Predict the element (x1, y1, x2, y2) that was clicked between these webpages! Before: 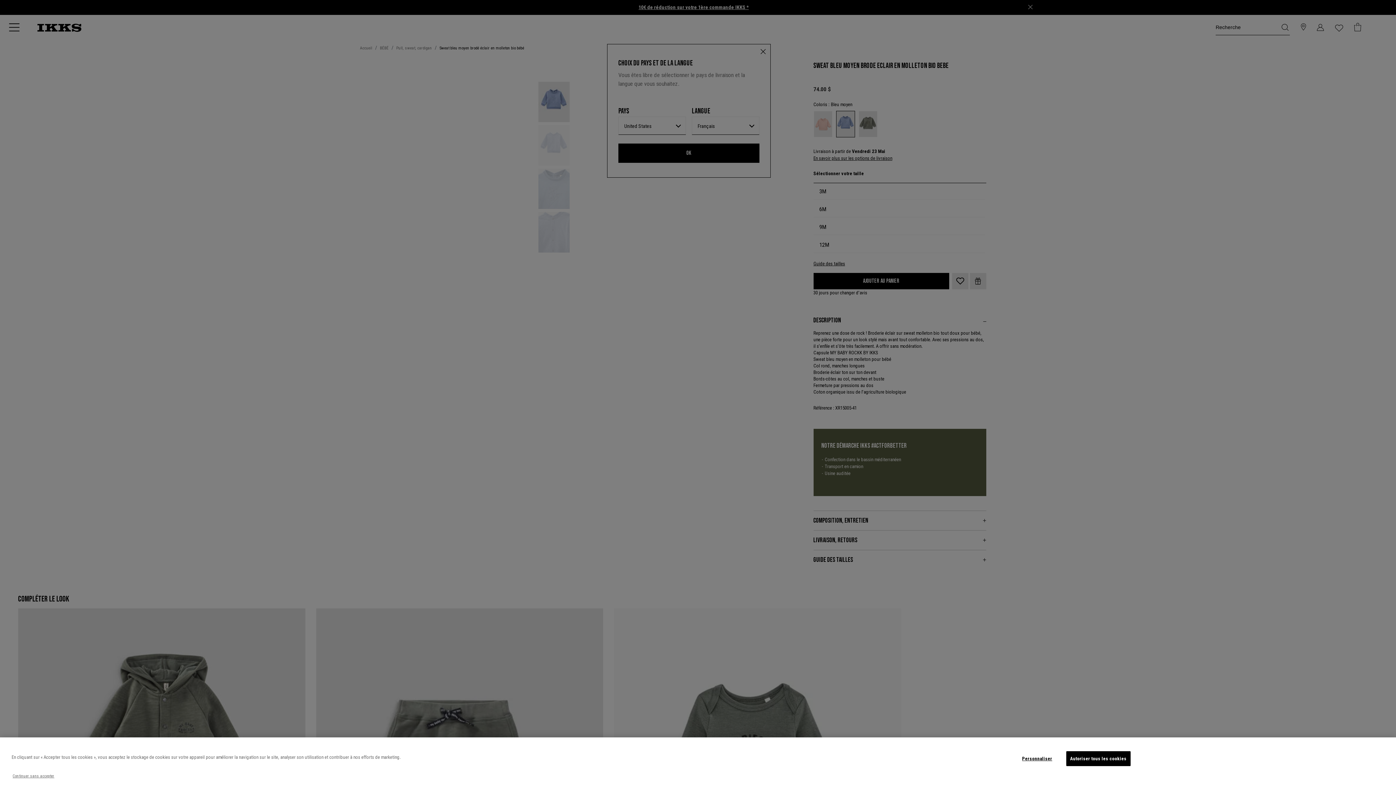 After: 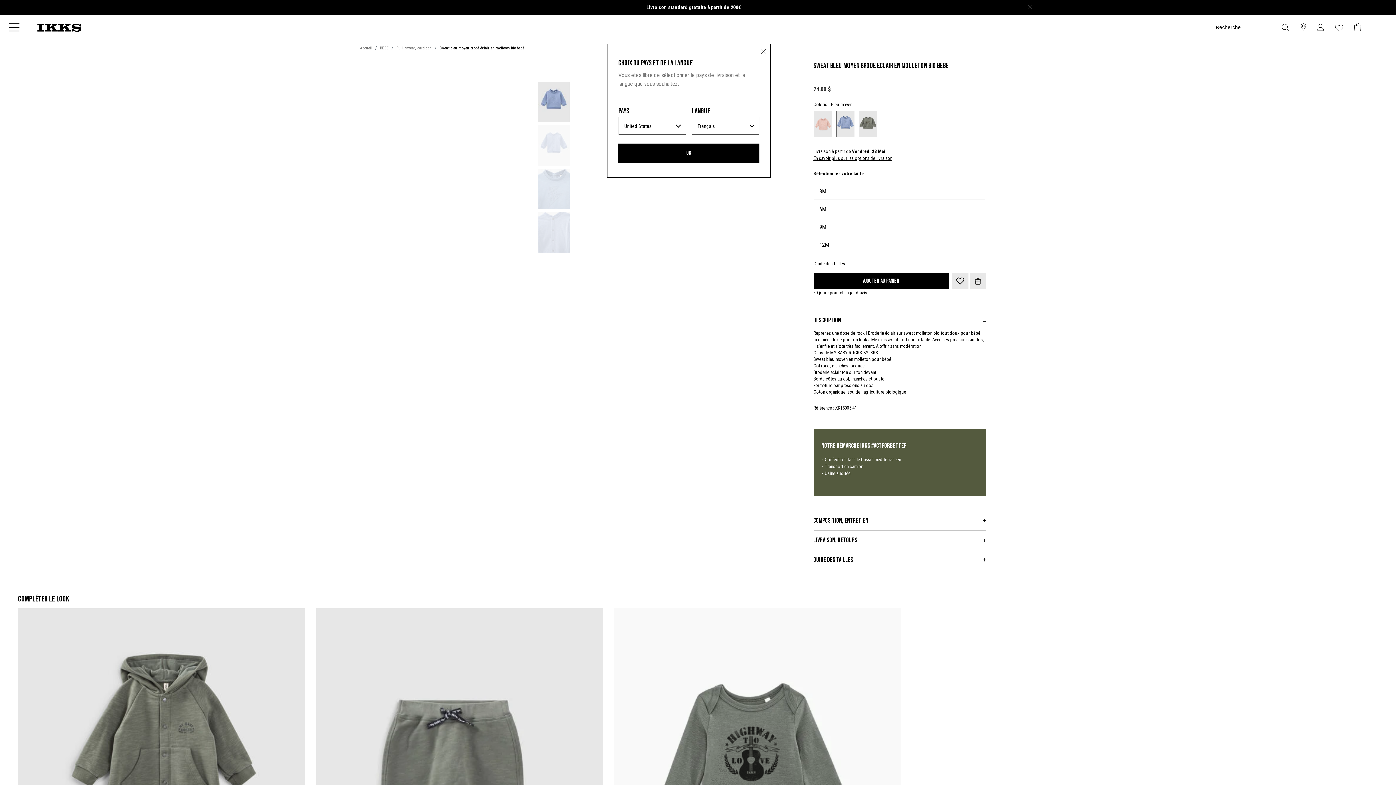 Action: label: Continuer sans accepter bbox: (12, 773, 54, 779)